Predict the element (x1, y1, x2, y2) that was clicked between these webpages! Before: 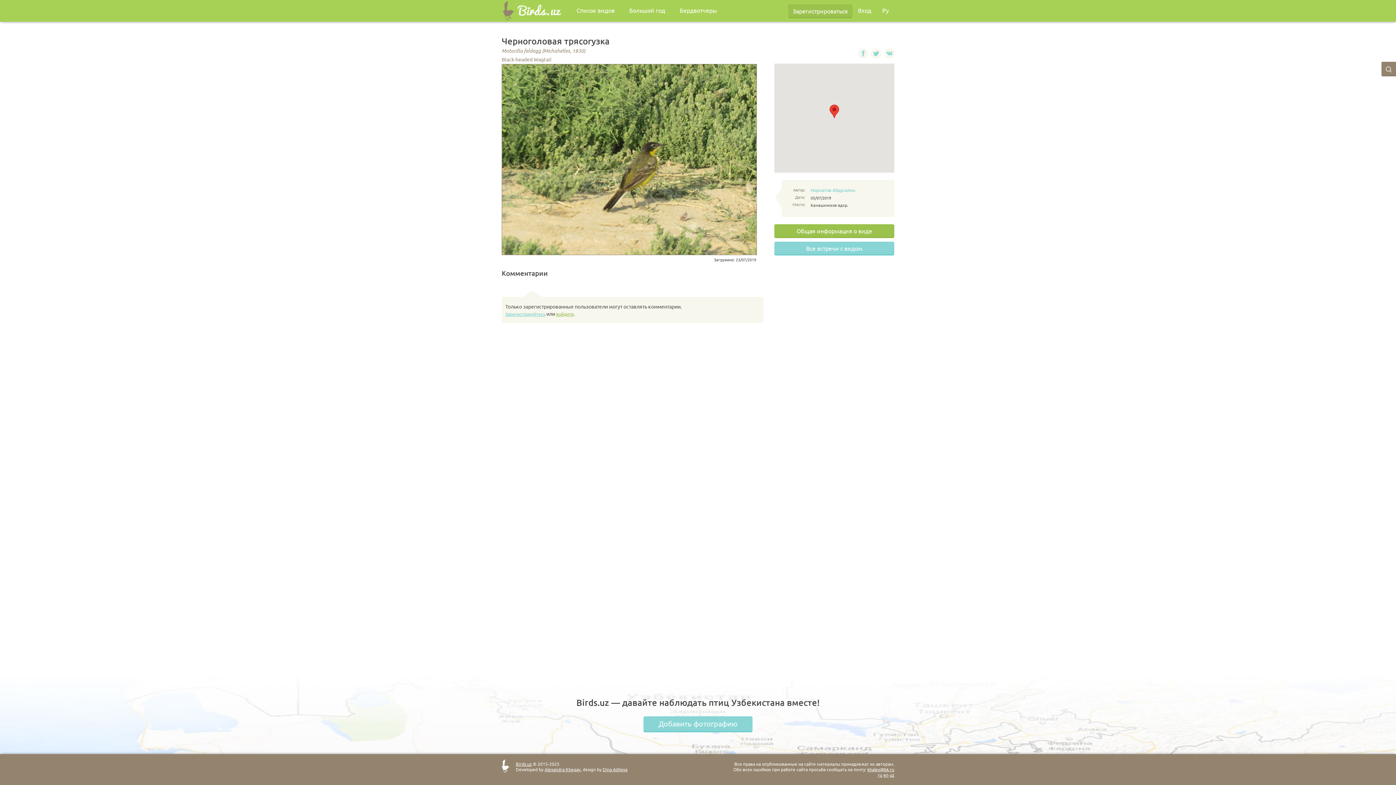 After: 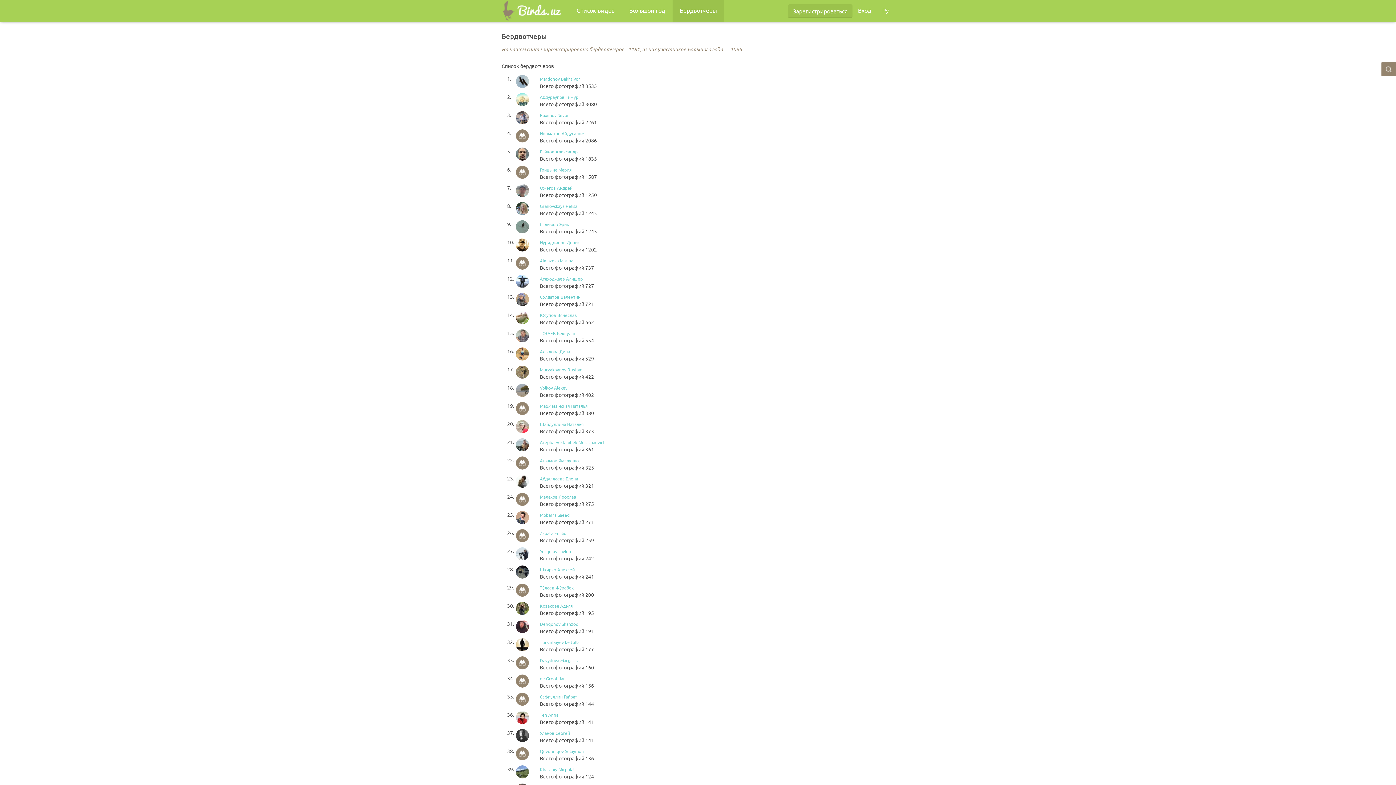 Action: bbox: (672, 0, 724, 21) label: Бердвотчеры